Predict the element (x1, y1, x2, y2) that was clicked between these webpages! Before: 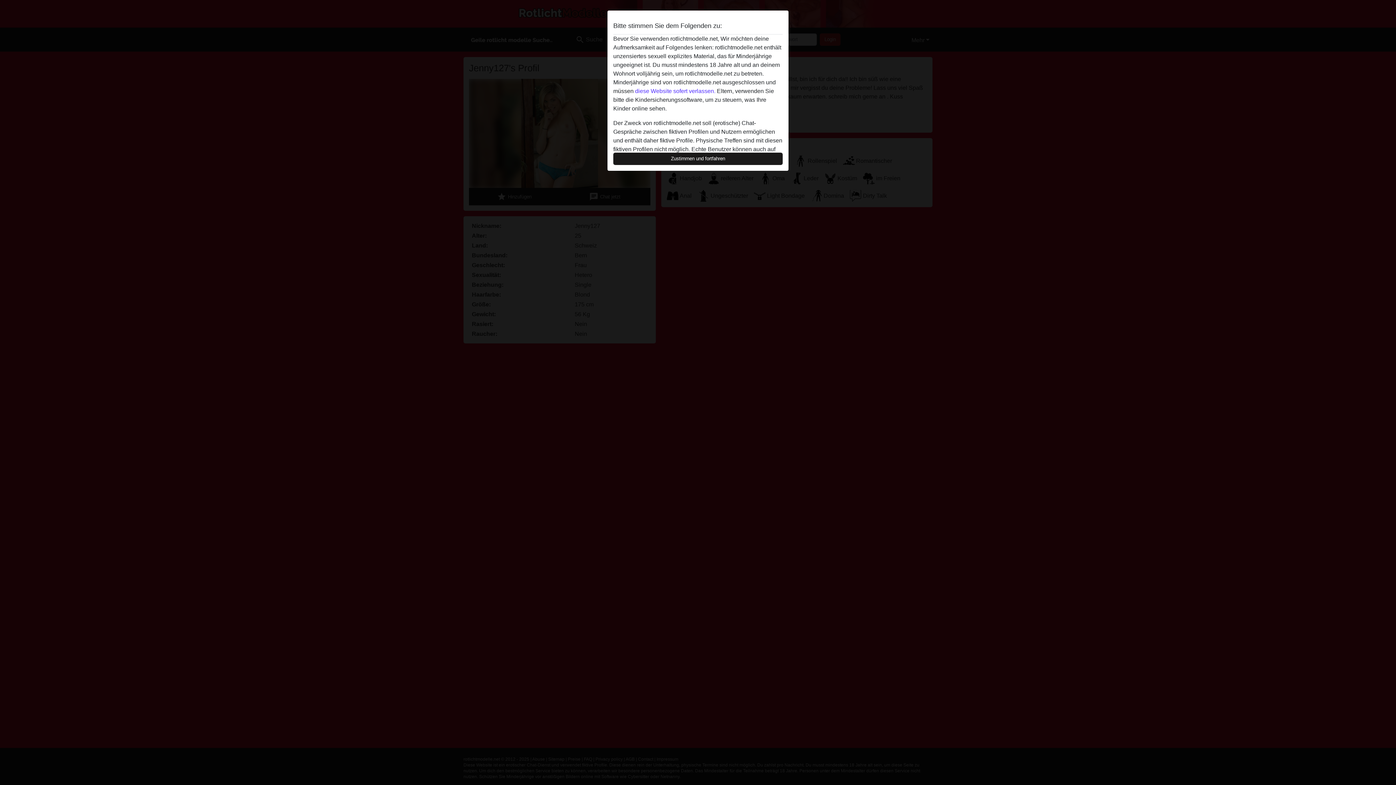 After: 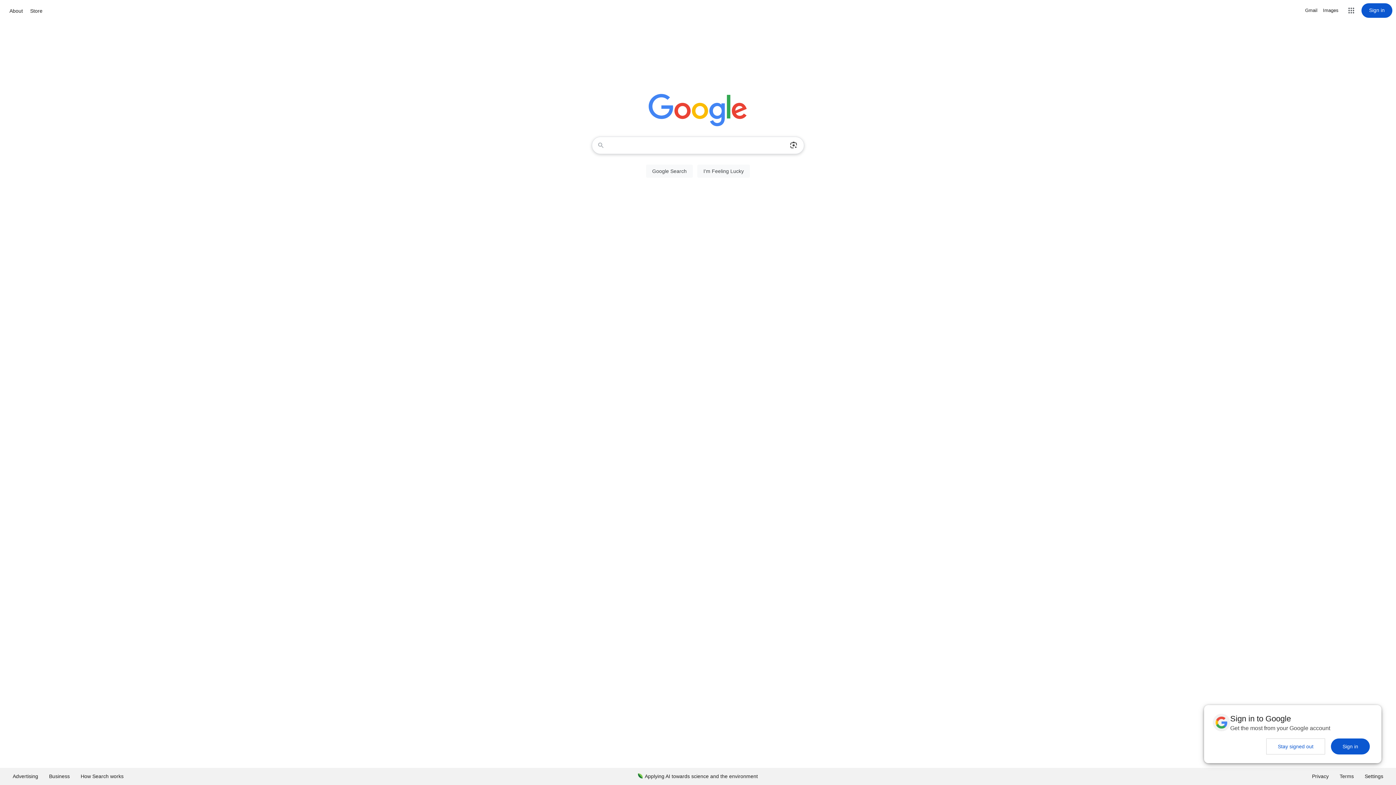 Action: label: diese Website sofert verlassen. bbox: (635, 88, 715, 94)